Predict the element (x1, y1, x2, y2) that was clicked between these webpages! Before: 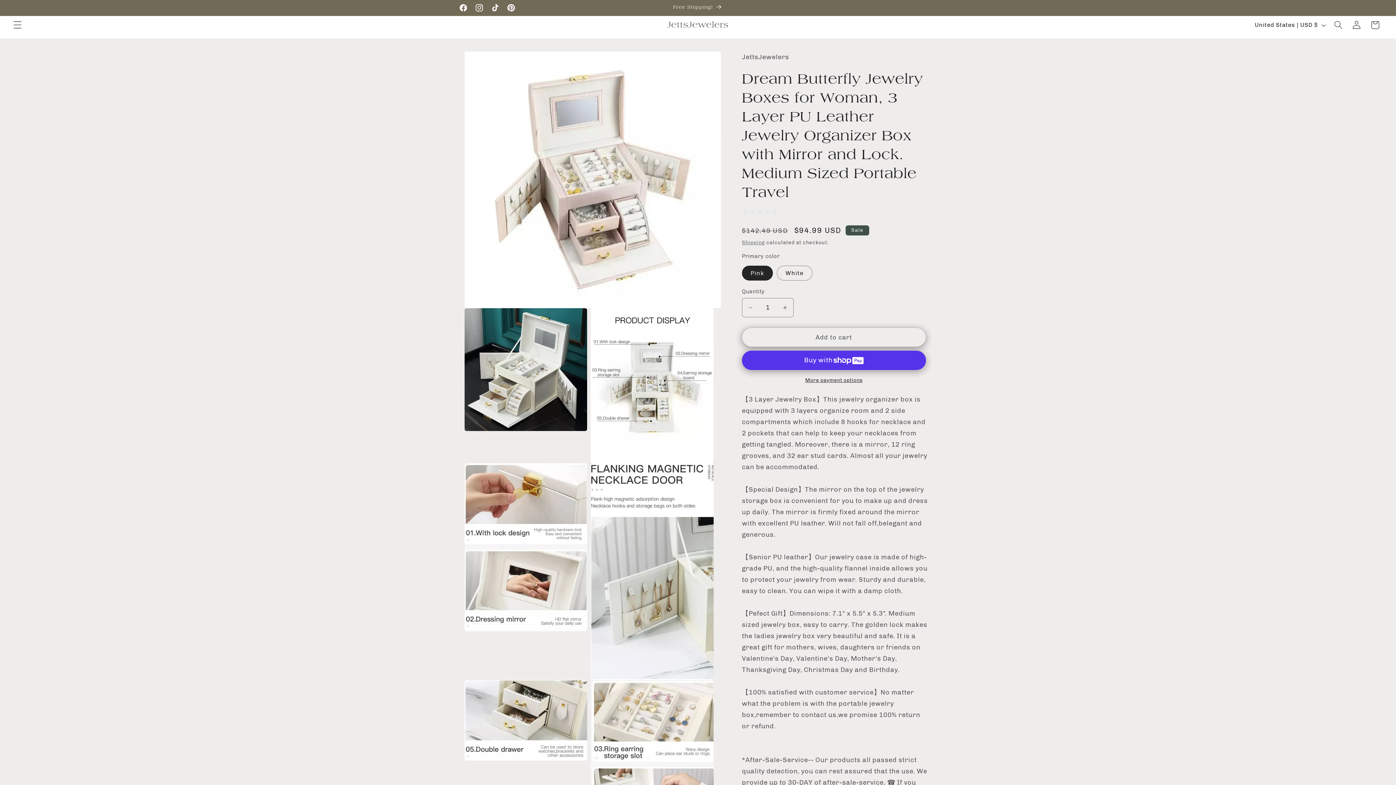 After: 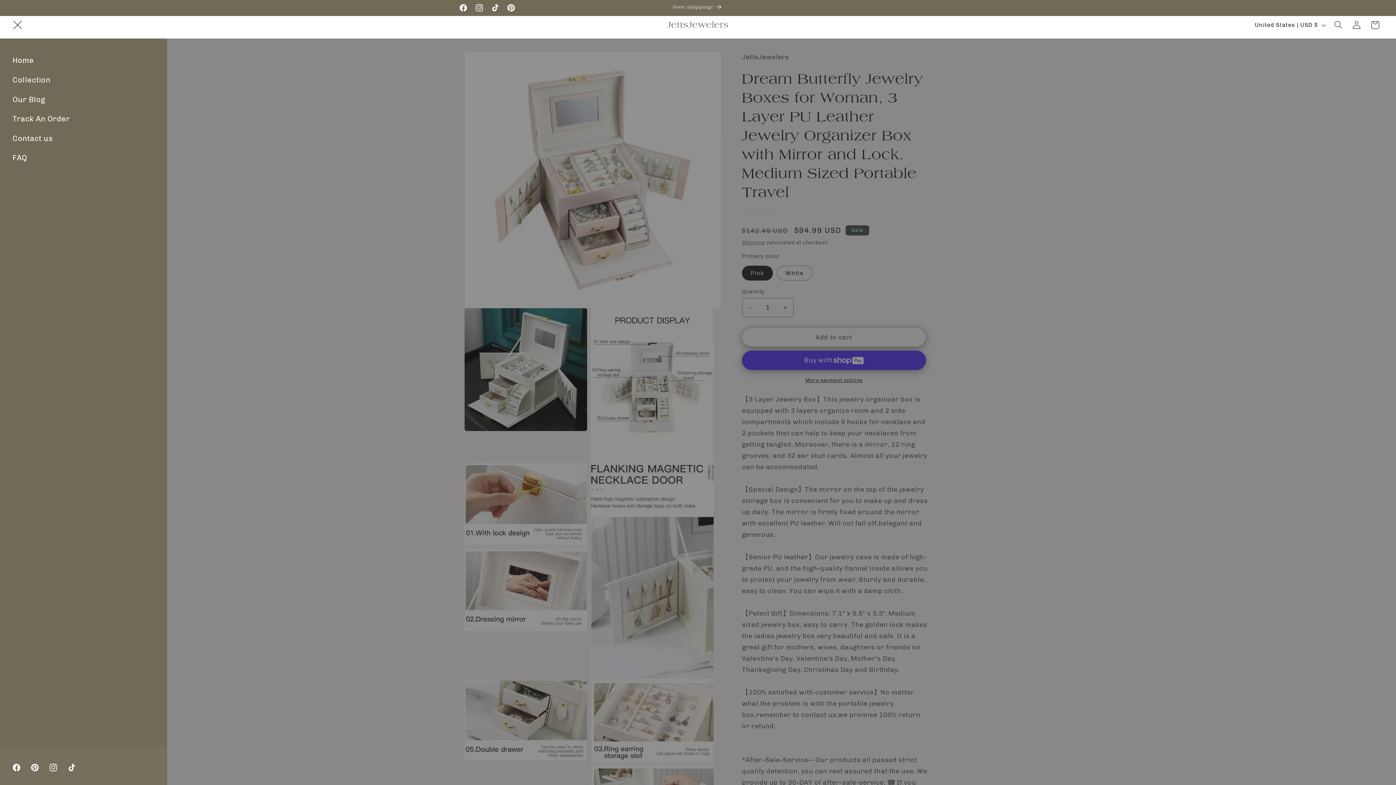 Action: label: Menu bbox: (8, 15, 26, 34)